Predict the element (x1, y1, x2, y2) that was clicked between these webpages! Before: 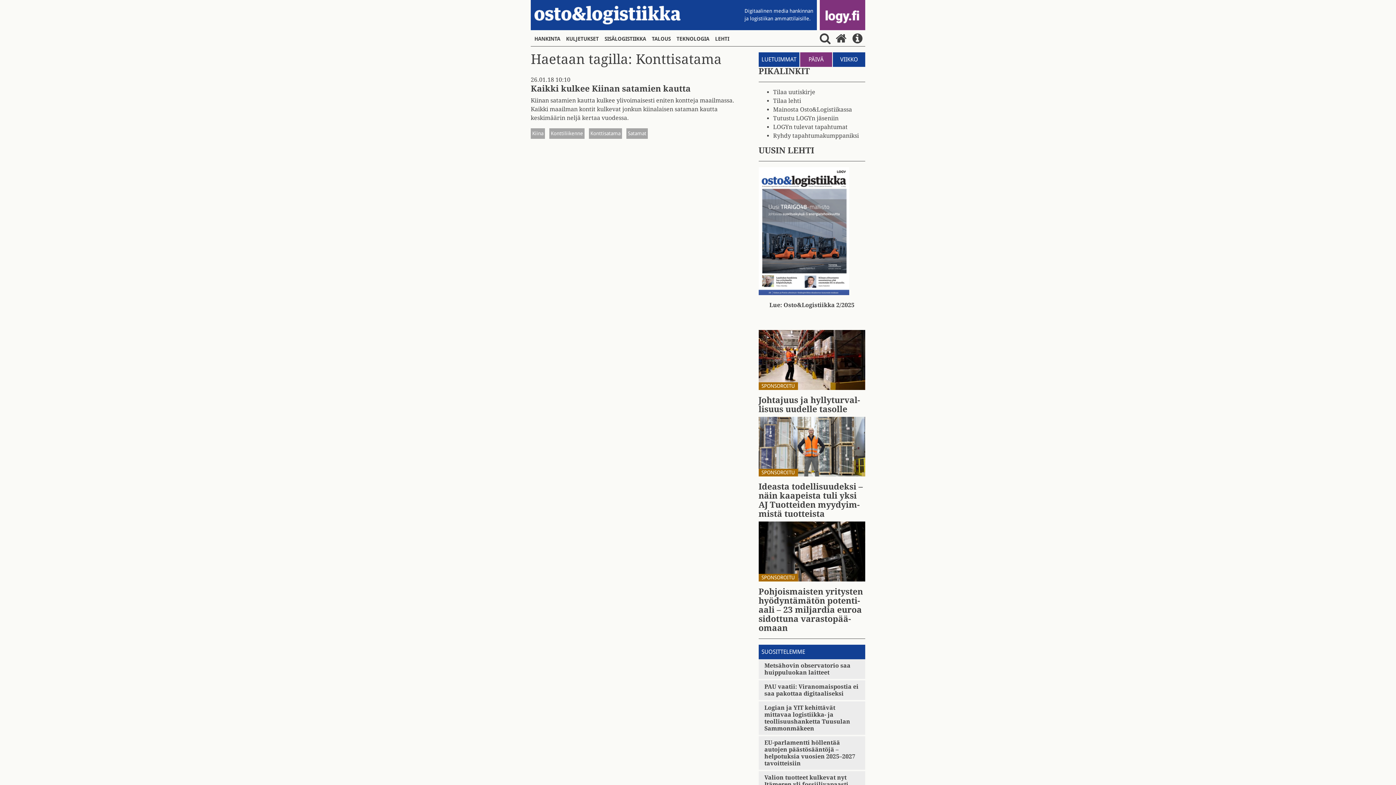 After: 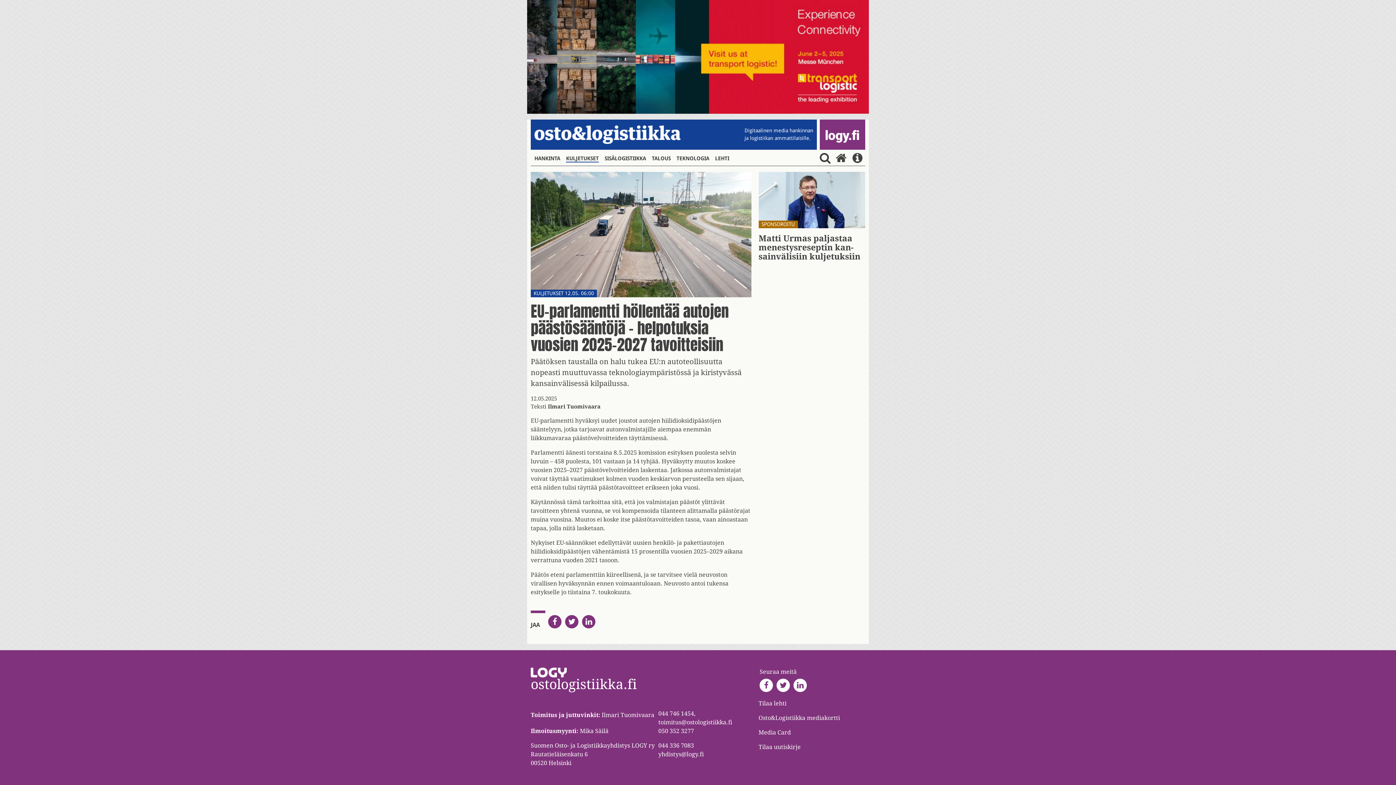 Action: label: EU-parlamentti höllentää autojen päästösääntöjä – helpotuksia vuosien 2025–2027 tavoitteisiin bbox: (758, 736, 865, 770)